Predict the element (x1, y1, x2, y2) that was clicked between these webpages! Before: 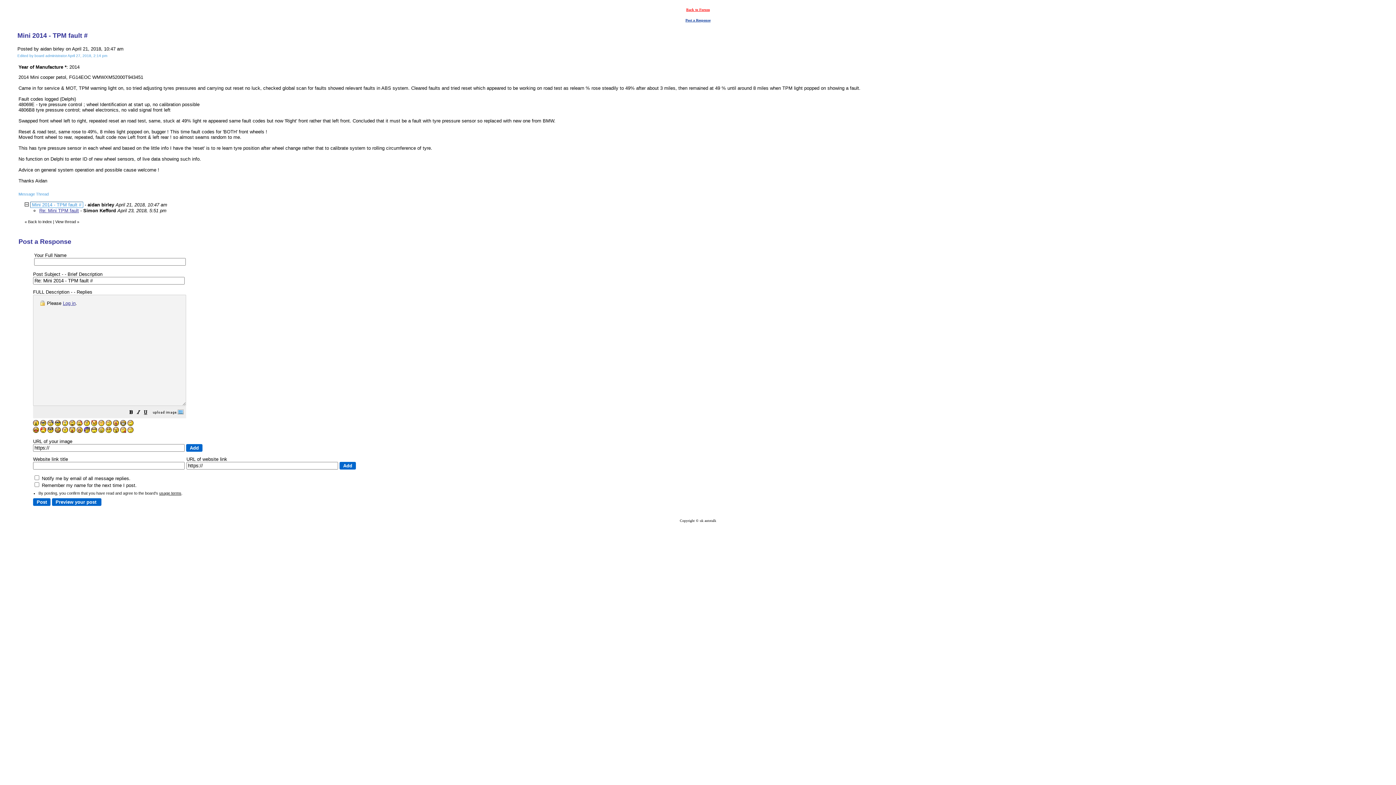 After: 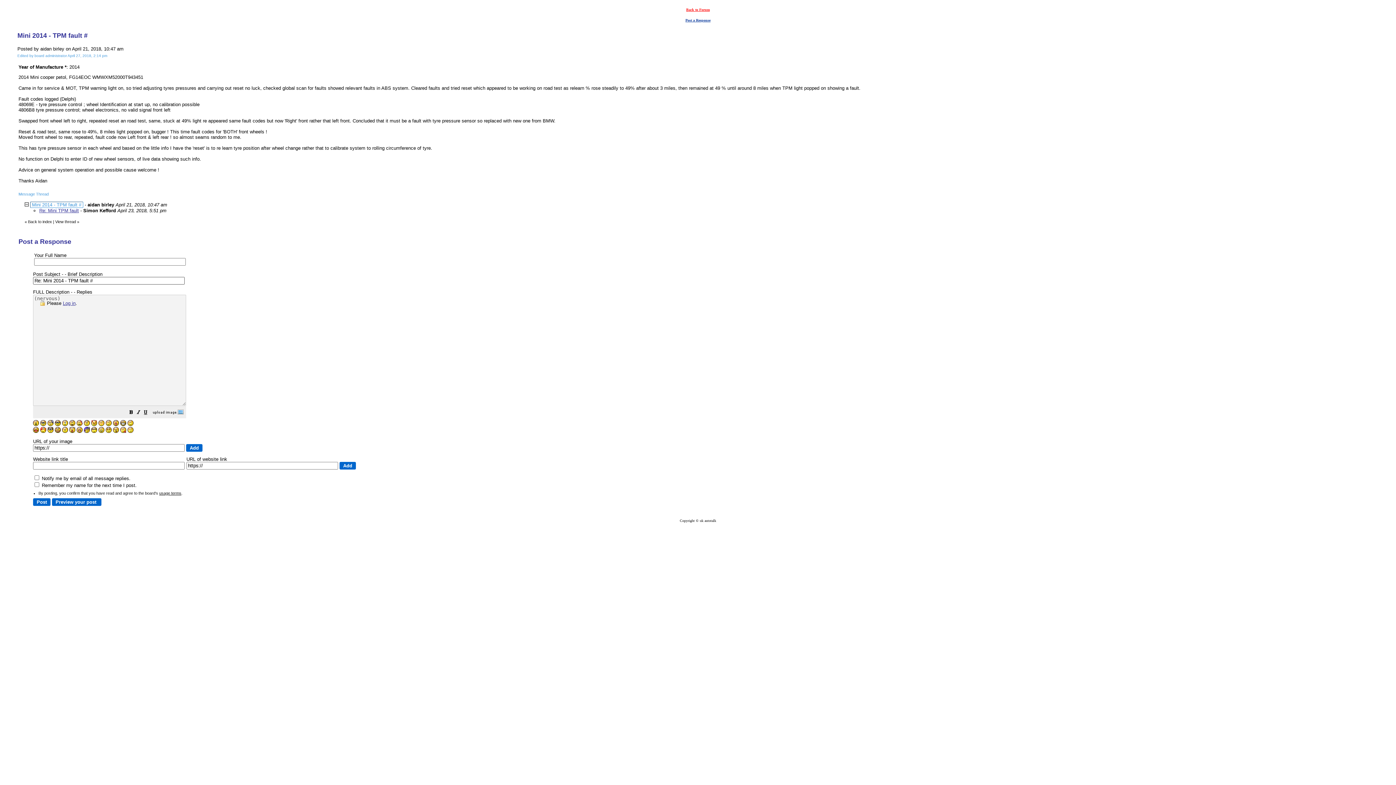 Action: bbox: (54, 428, 60, 434)